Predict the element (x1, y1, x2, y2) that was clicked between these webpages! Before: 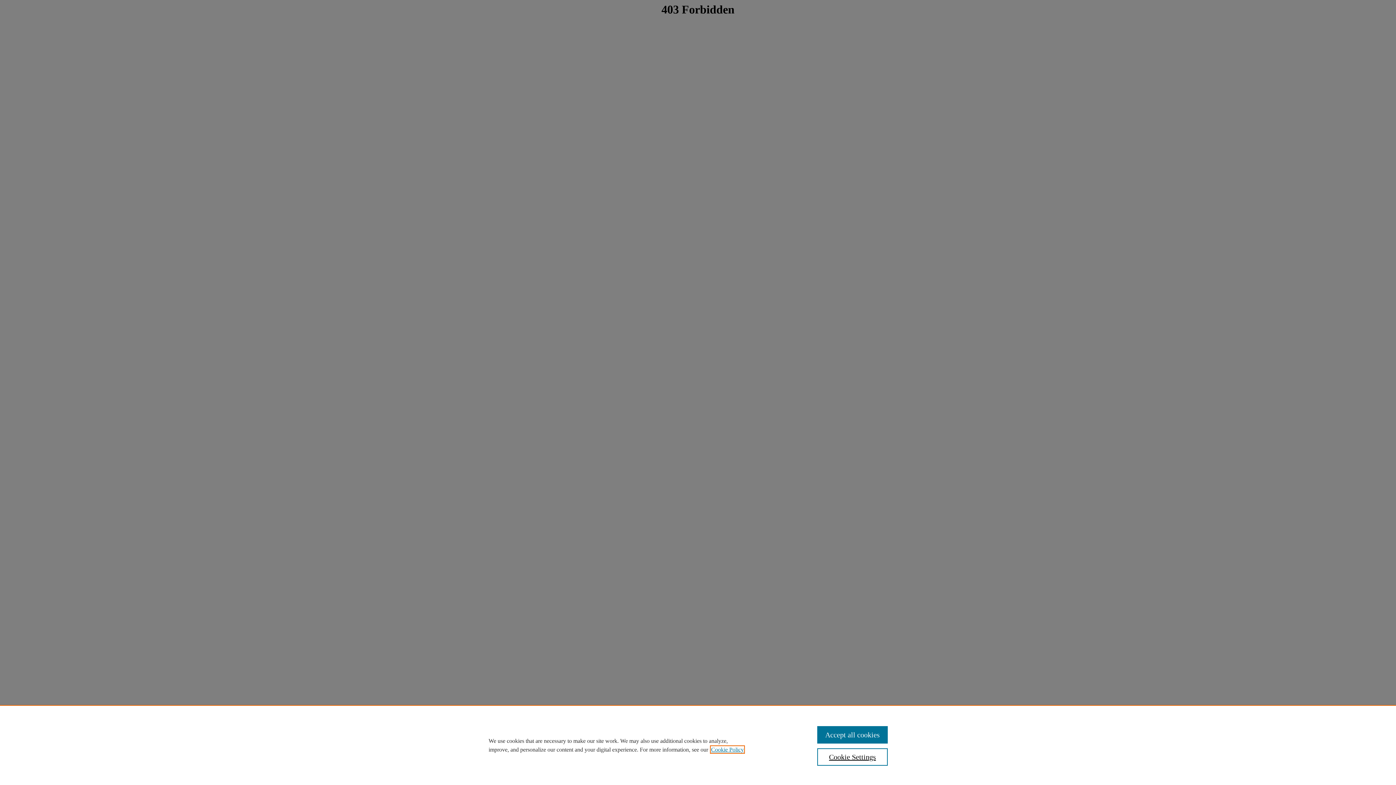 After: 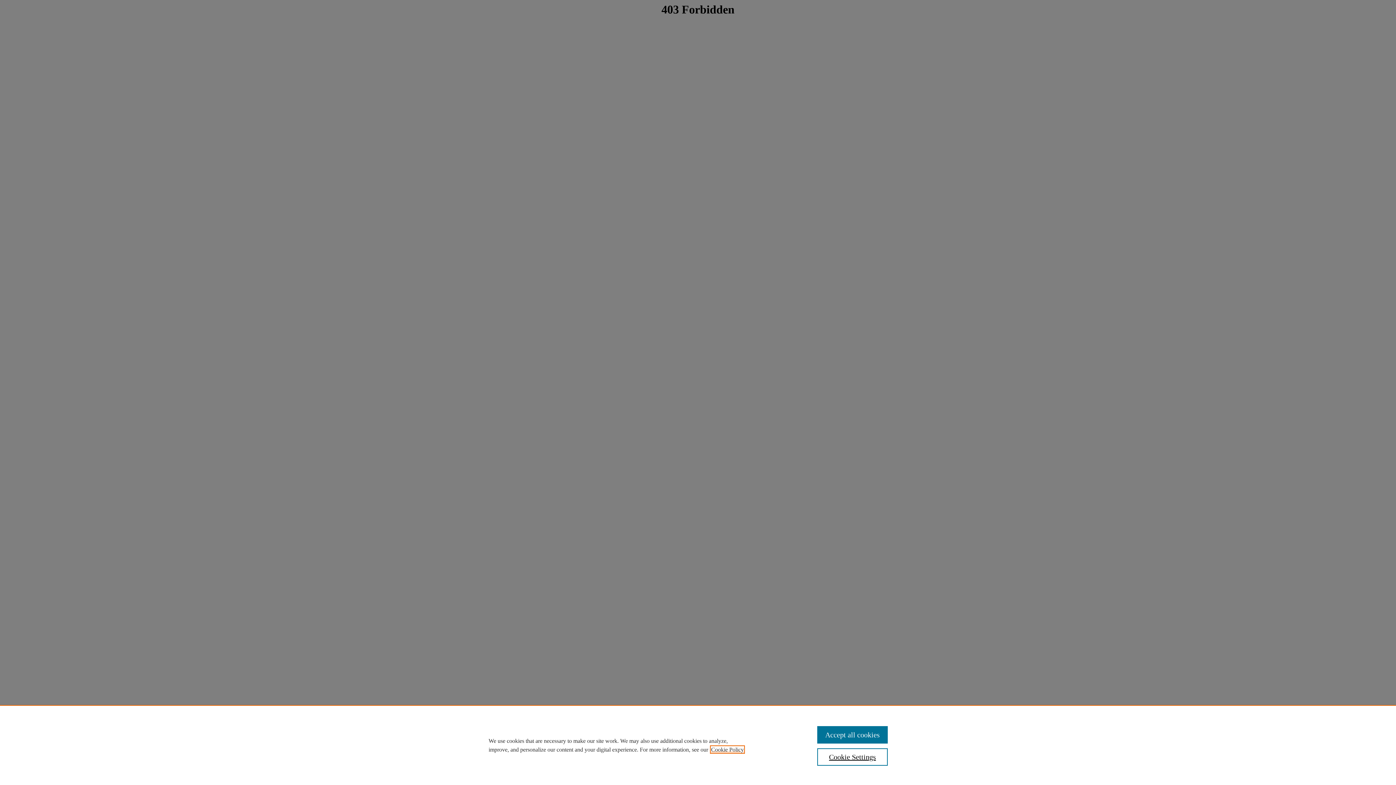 Action: bbox: (711, 746, 744, 753) label: , opens in a new tab